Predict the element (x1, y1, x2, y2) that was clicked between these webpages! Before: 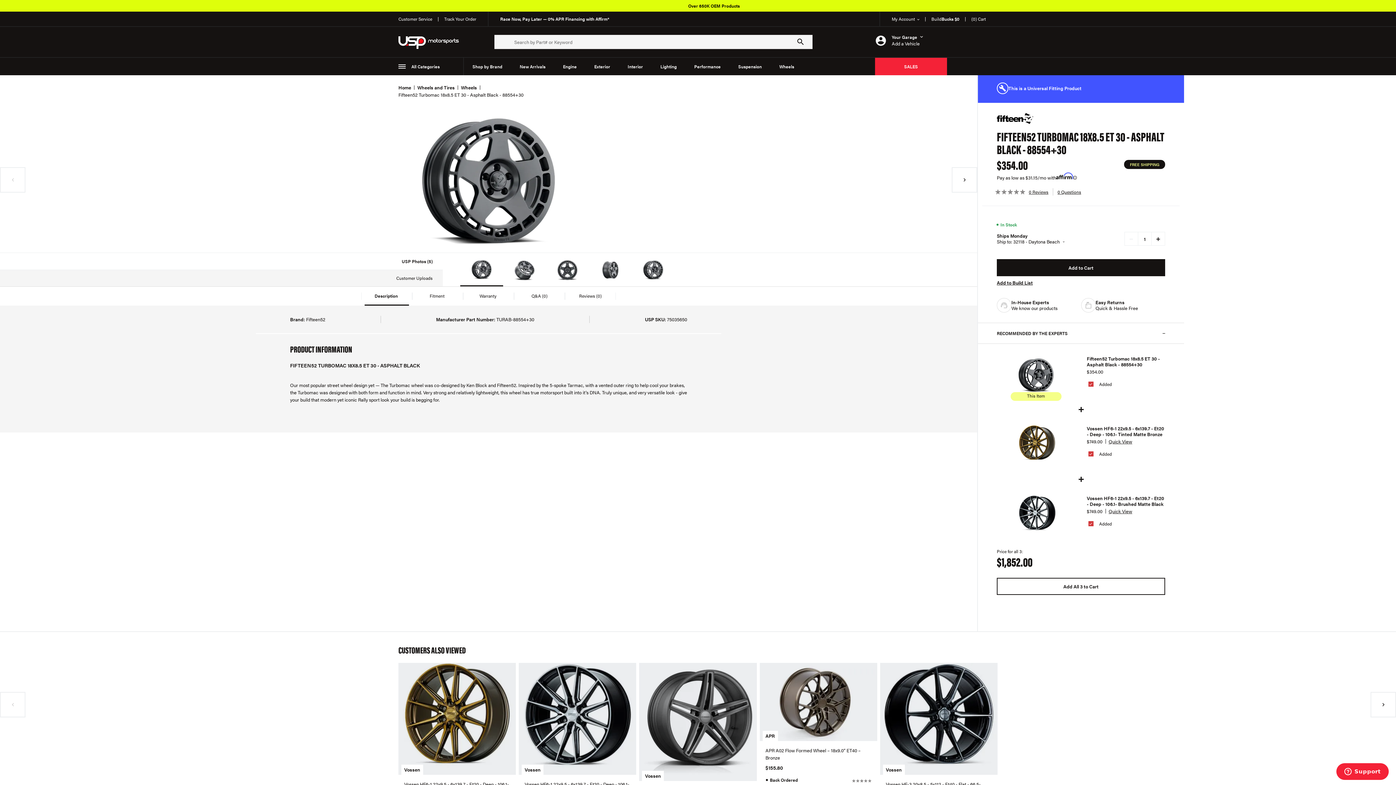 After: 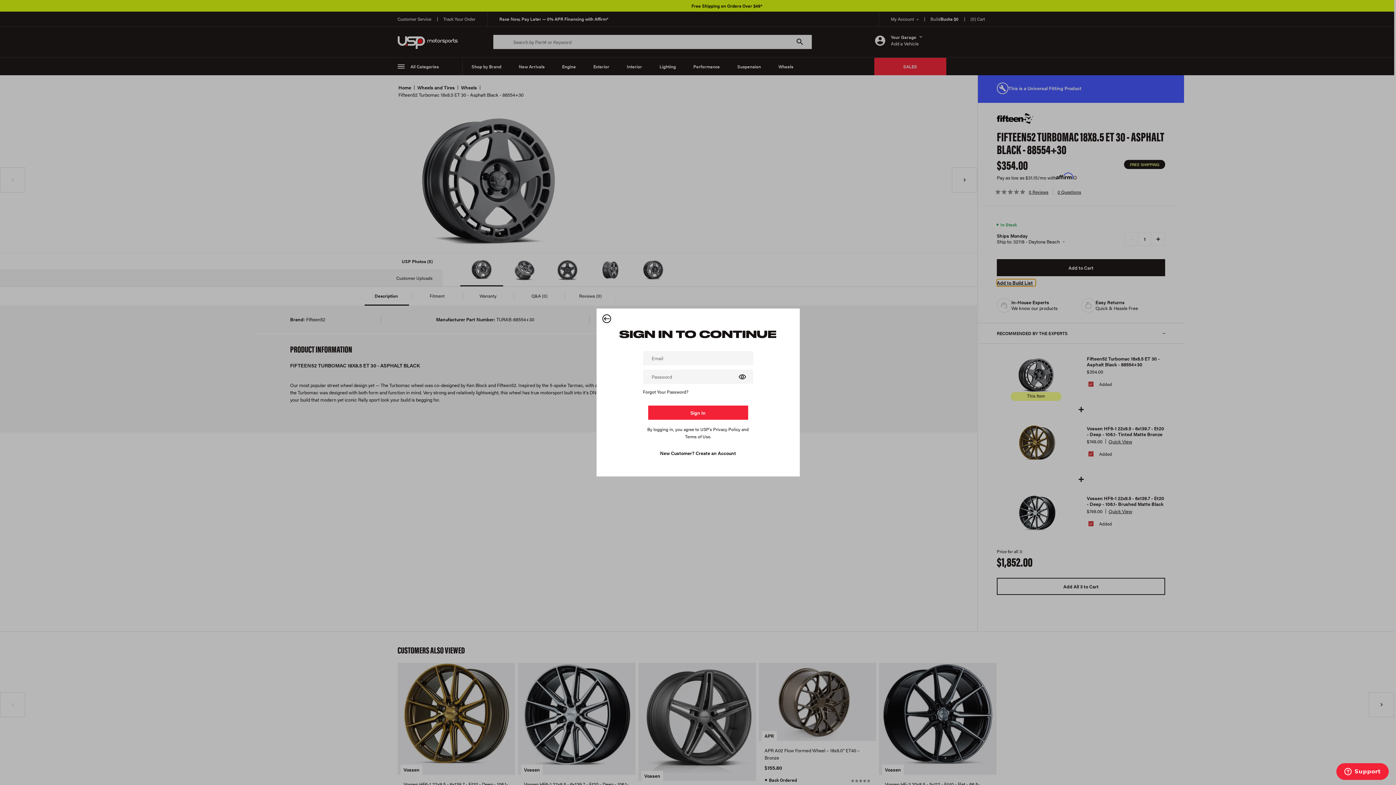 Action: bbox: (997, 279, 1036, 286) label: Add to Build List